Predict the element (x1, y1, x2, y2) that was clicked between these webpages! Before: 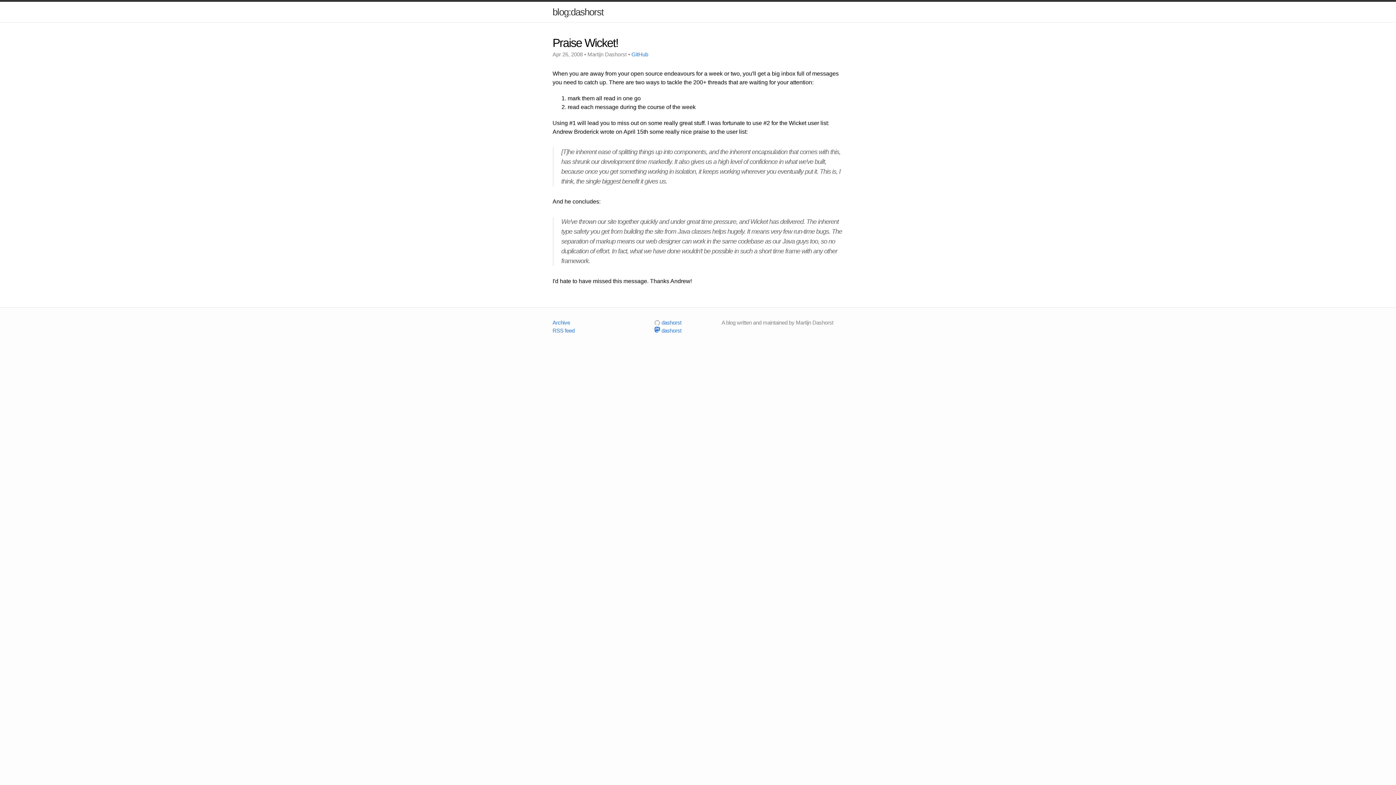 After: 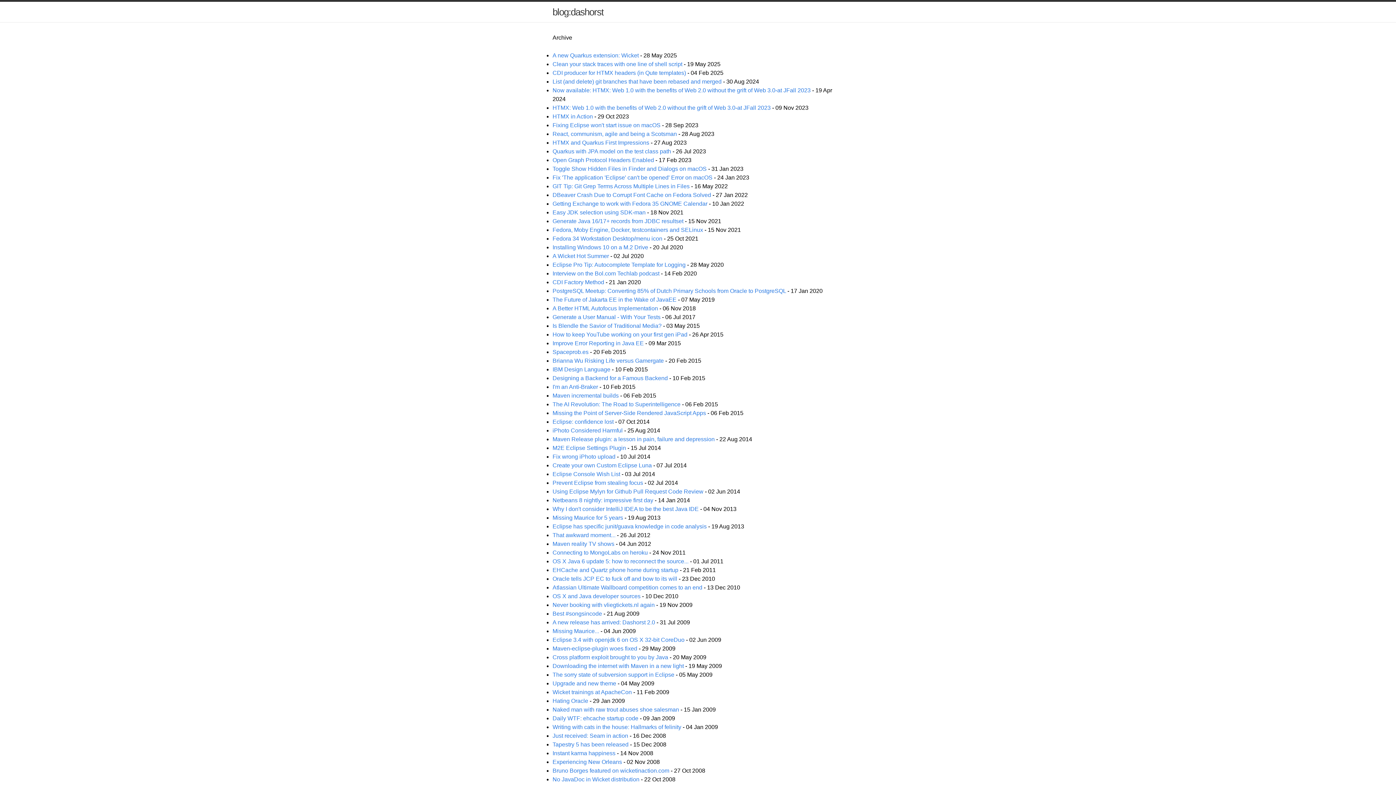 Action: bbox: (552, 319, 570, 325) label: Archive